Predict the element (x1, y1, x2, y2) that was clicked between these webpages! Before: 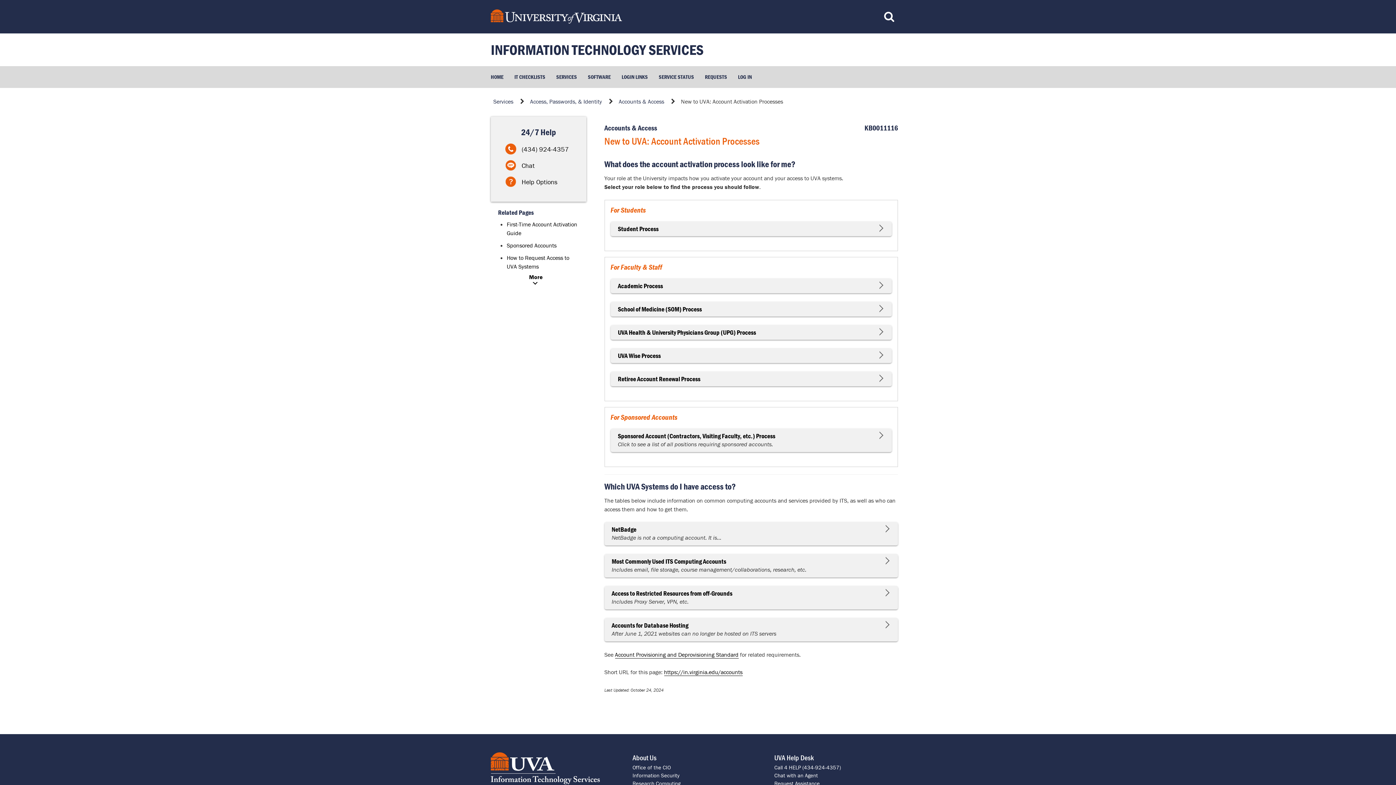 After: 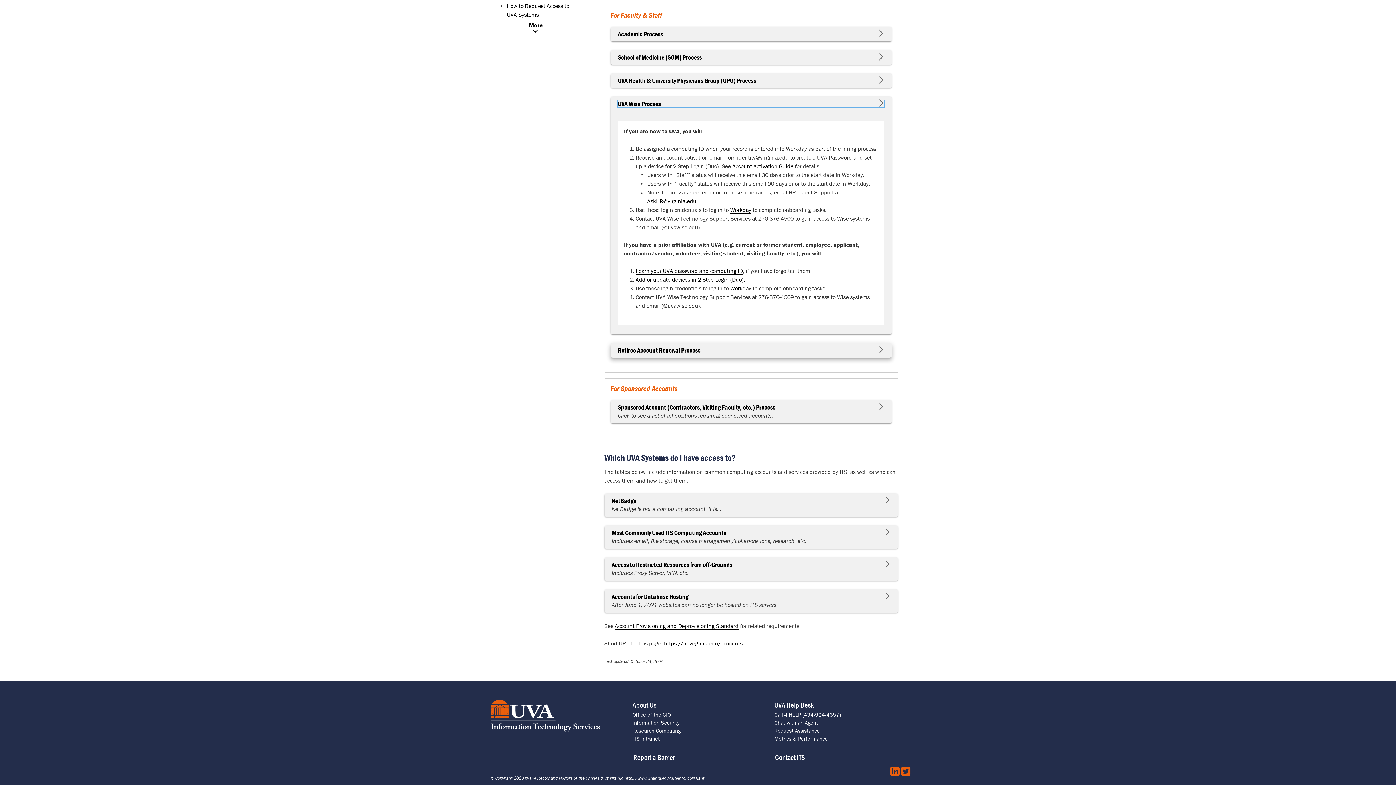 Action: label: UVA Wise Process bbox: (618, 352, 884, 359)